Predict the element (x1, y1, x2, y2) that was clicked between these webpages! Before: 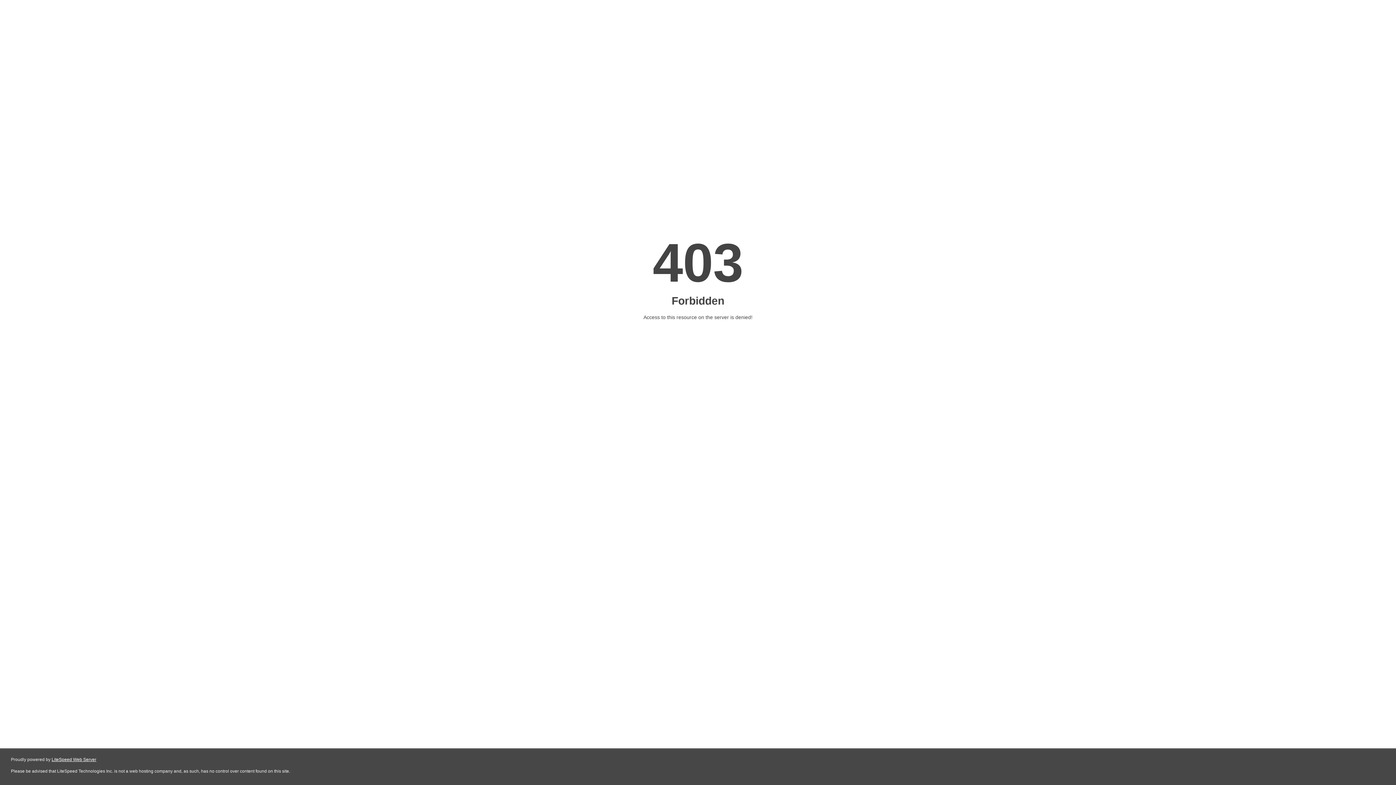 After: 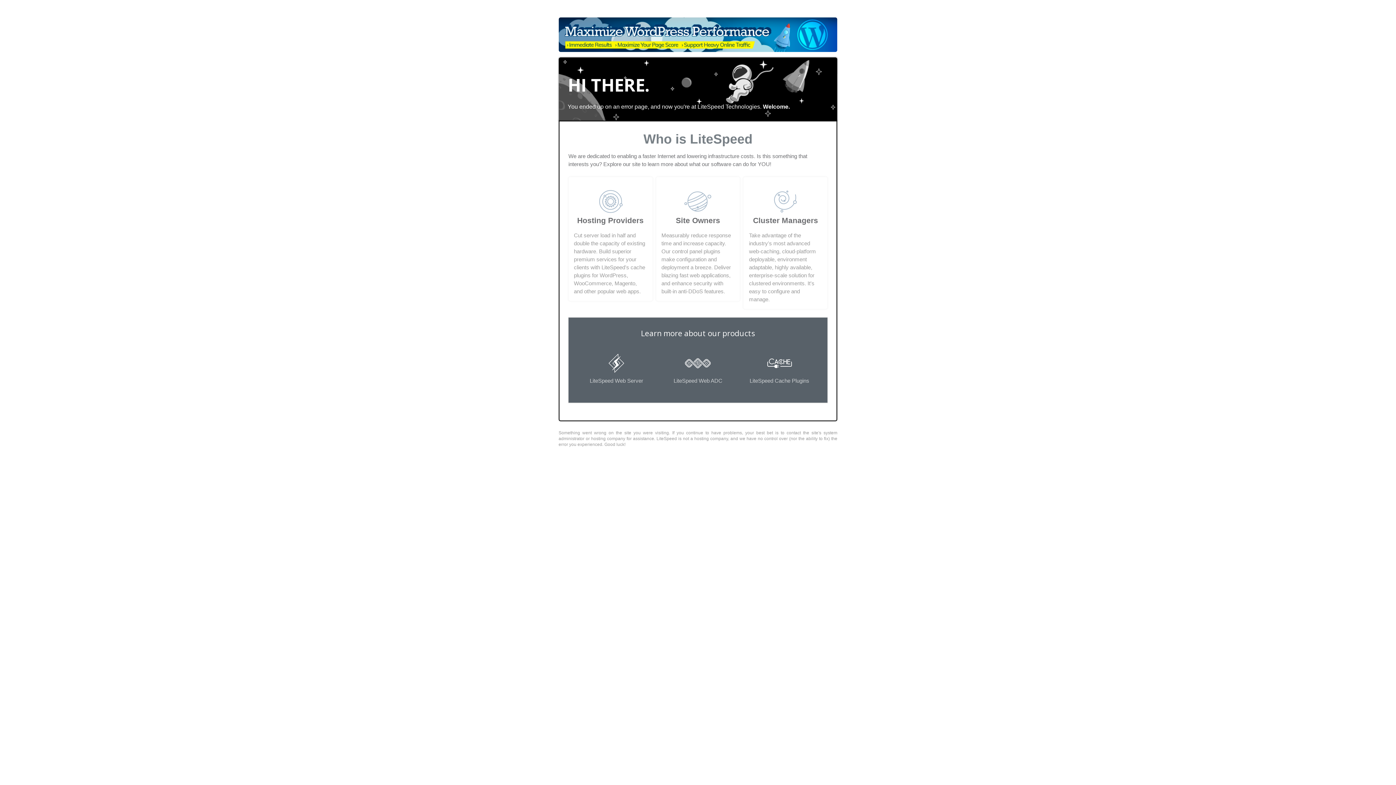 Action: bbox: (51, 757, 96, 762) label: LiteSpeed Web Server